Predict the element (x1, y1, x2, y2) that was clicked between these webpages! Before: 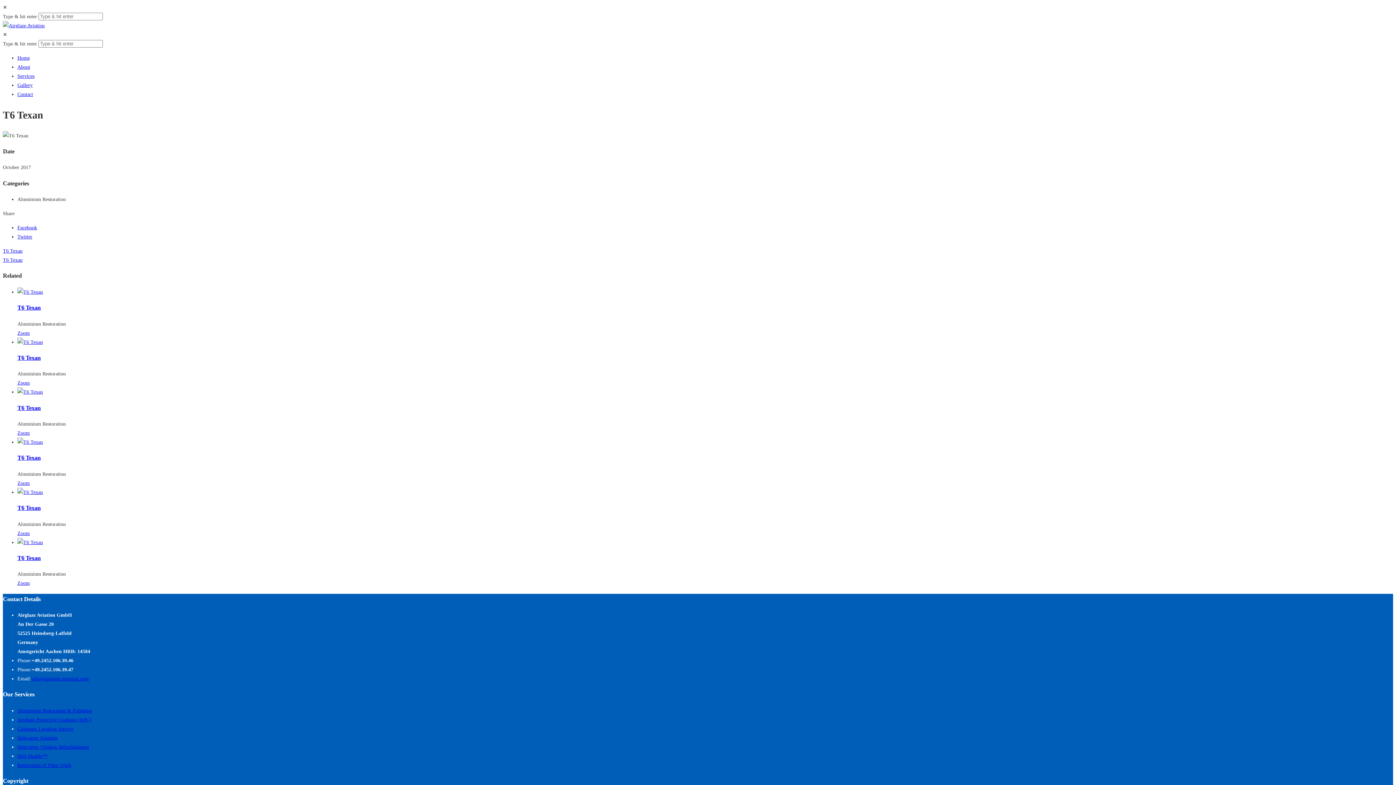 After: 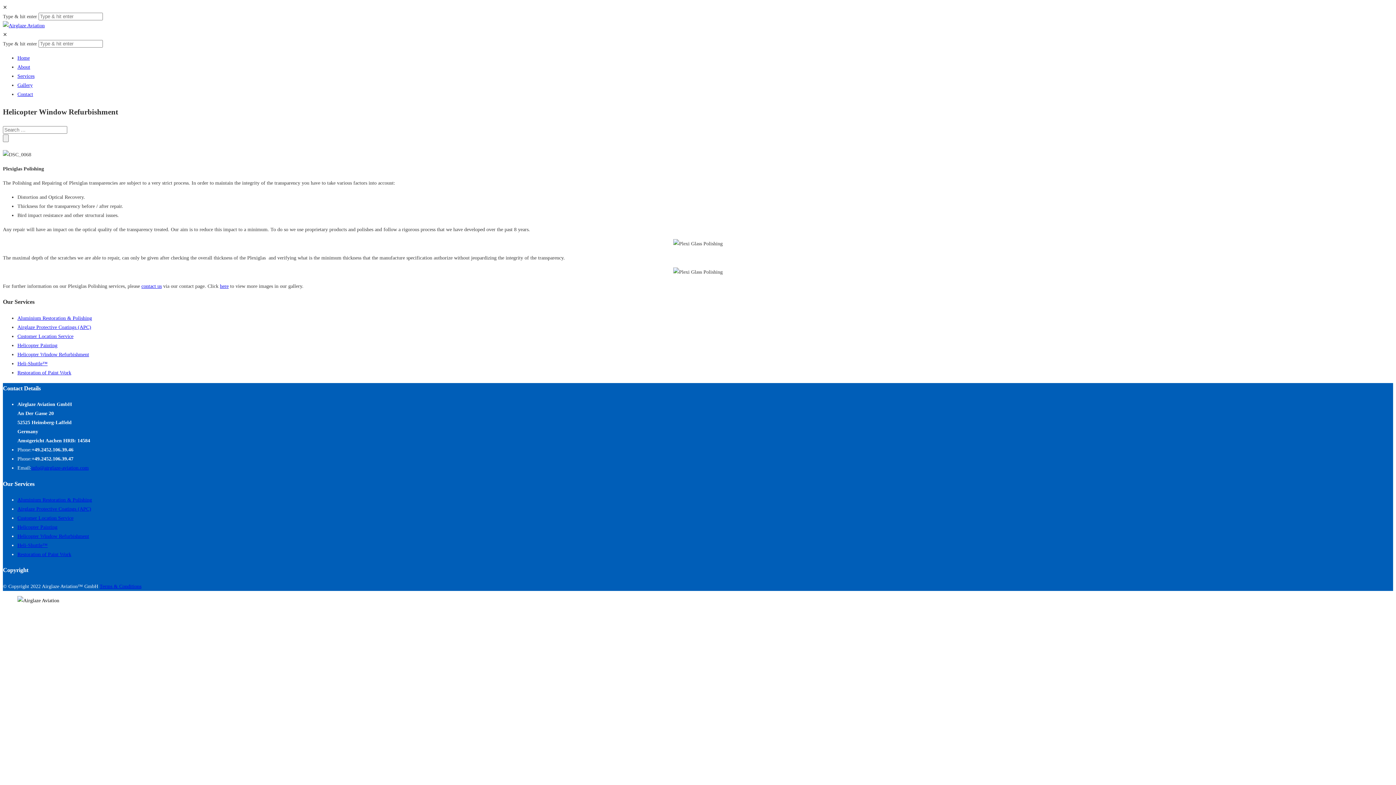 Action: bbox: (17, 744, 89, 750) label: Helicopter Window Refurbishment